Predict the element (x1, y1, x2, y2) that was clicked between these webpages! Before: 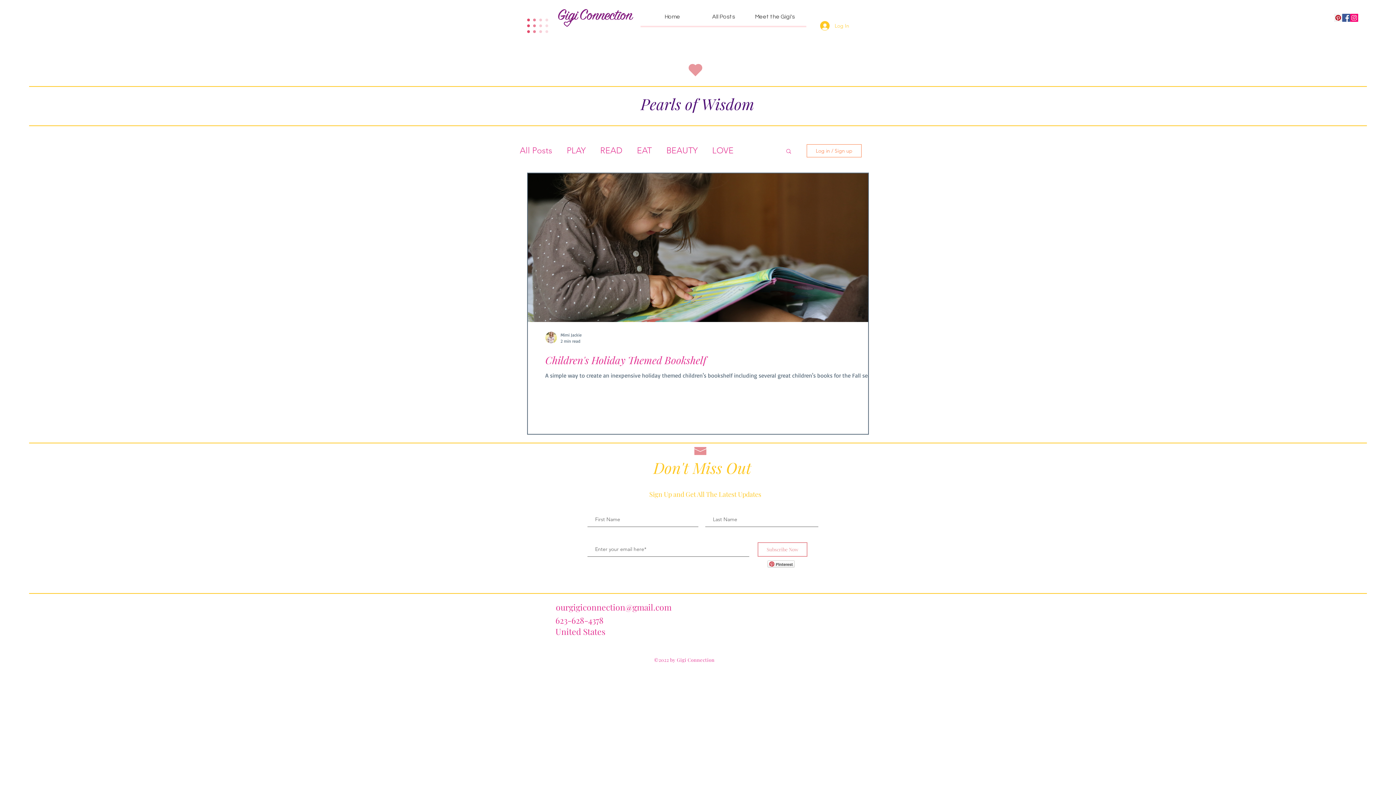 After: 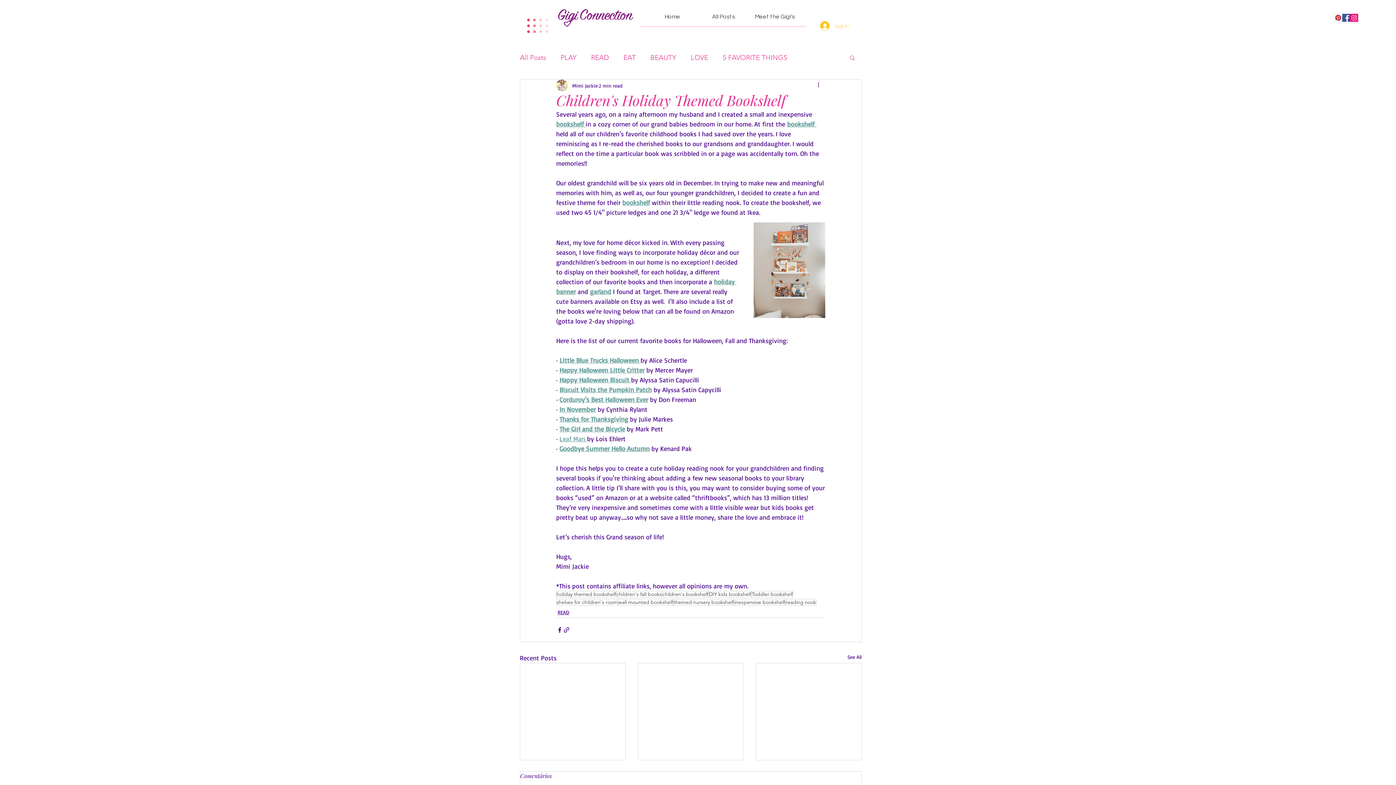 Action: bbox: (545, 353, 885, 367) label: Children's Holiday Themed Bookshelf